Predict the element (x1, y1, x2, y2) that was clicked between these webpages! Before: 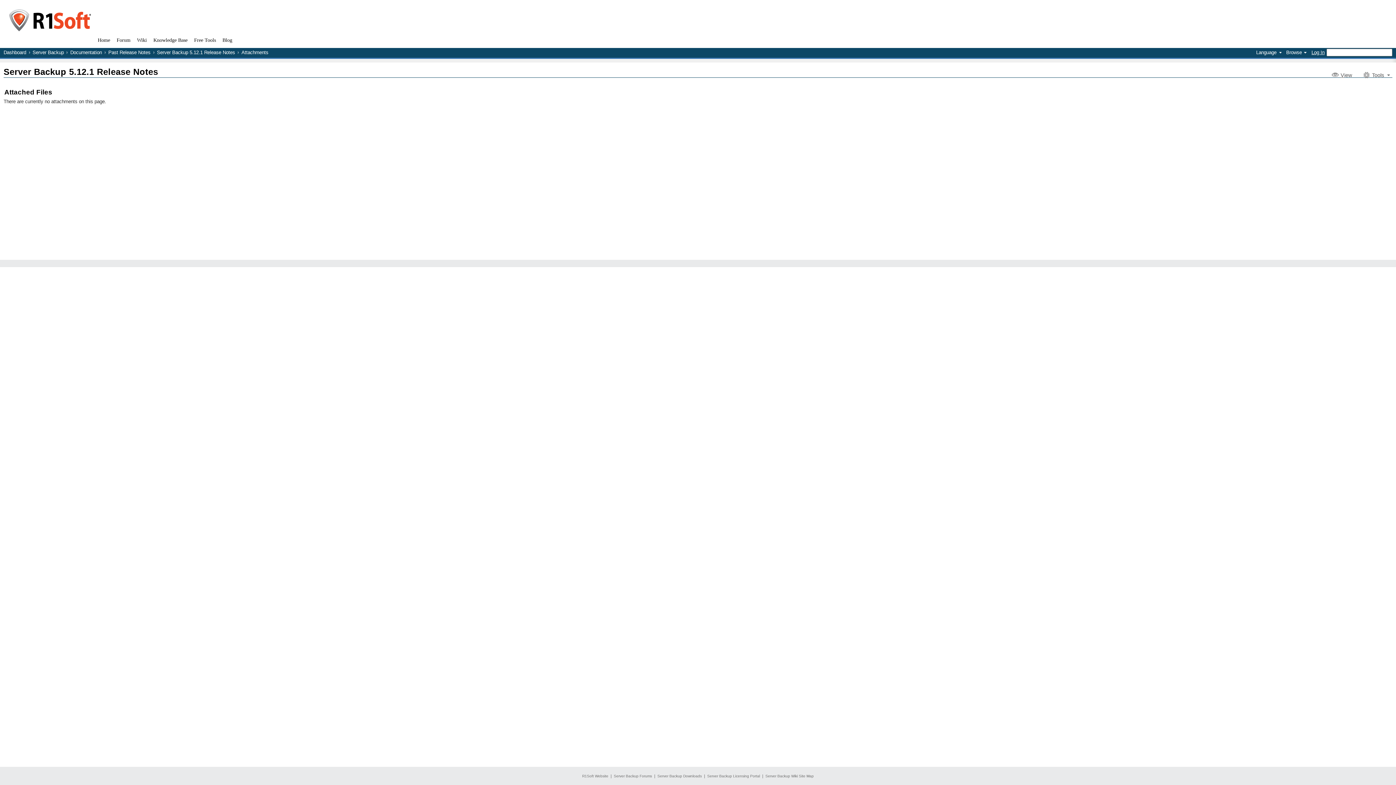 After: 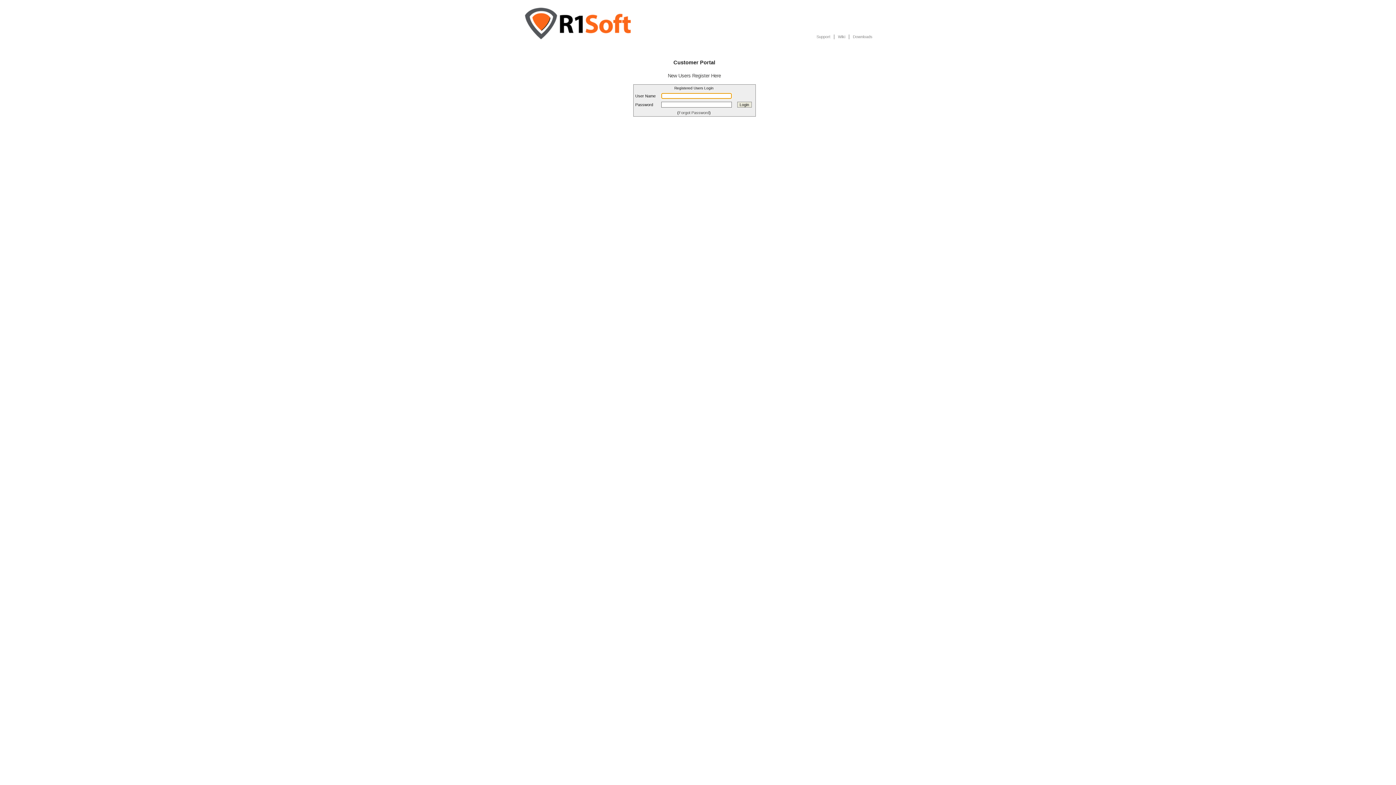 Action: bbox: (707, 774, 760, 778) label: Server Backup Licensing Portal